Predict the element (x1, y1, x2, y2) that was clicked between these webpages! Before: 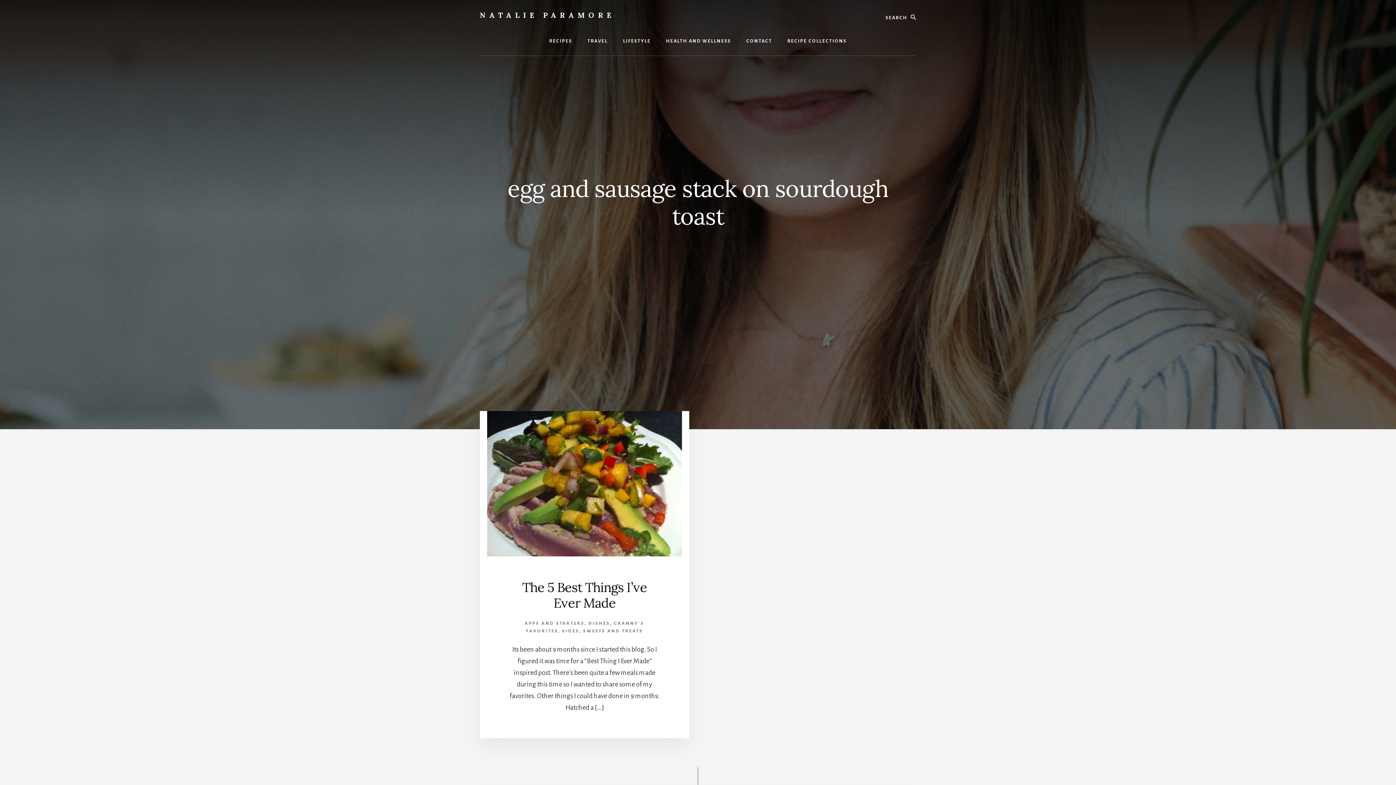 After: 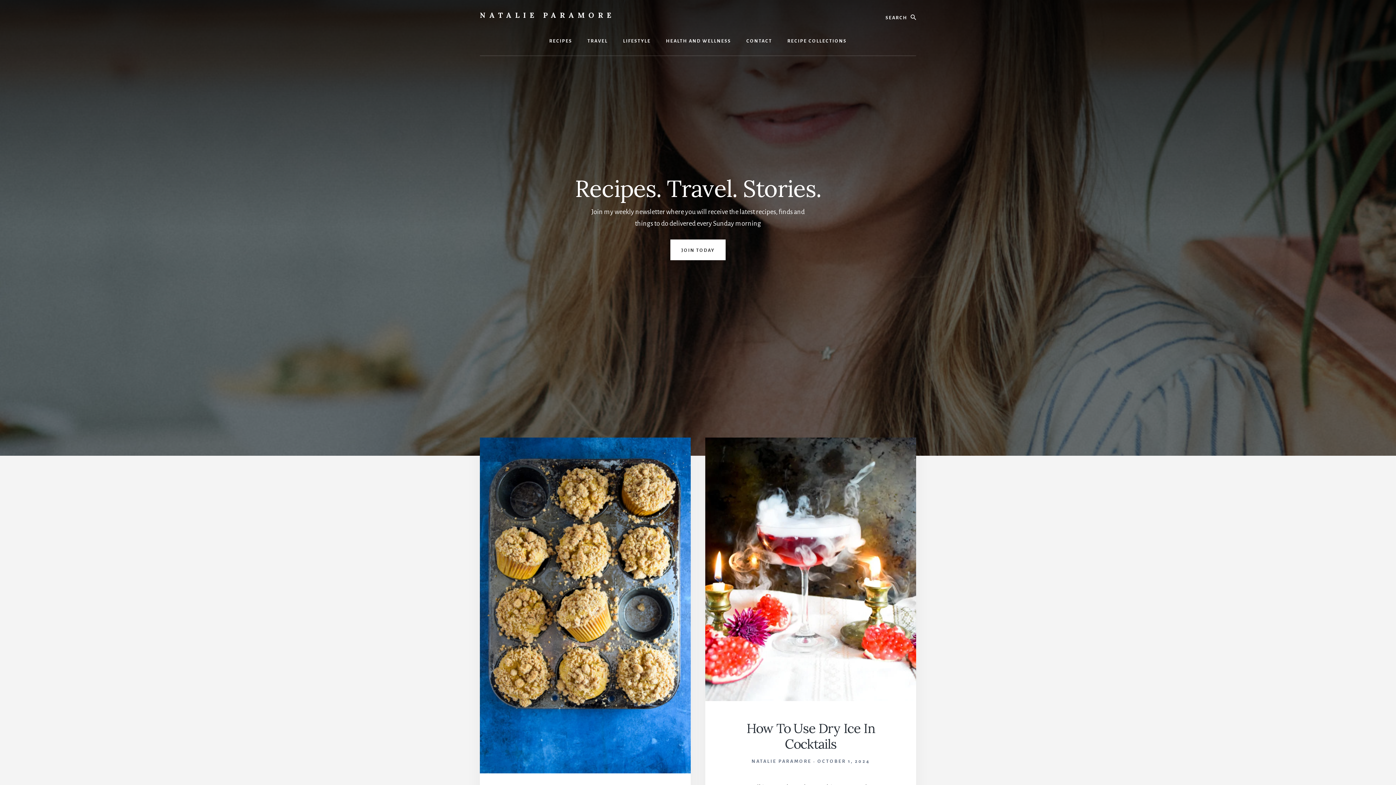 Action: bbox: (480, 10, 614, 19) label: NATALIE PARAMORE